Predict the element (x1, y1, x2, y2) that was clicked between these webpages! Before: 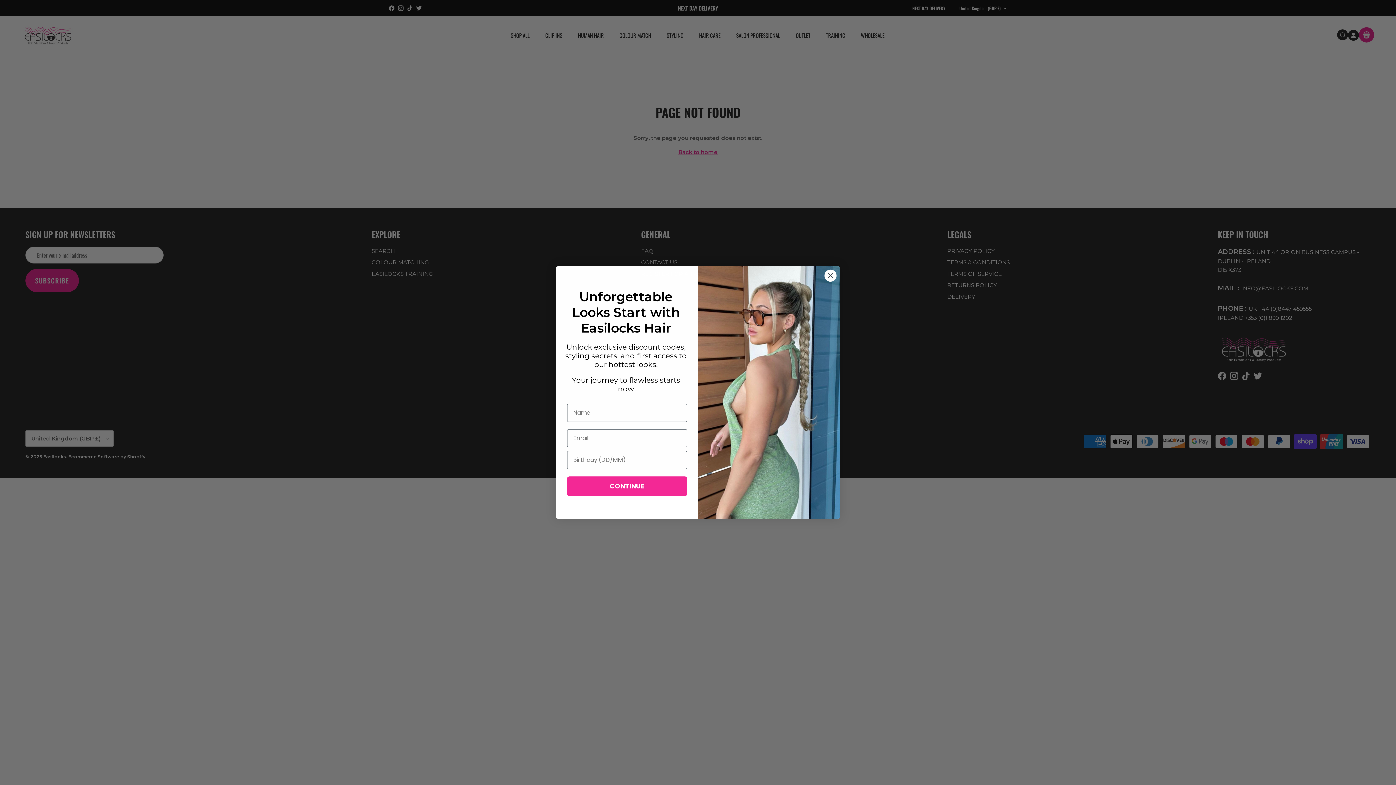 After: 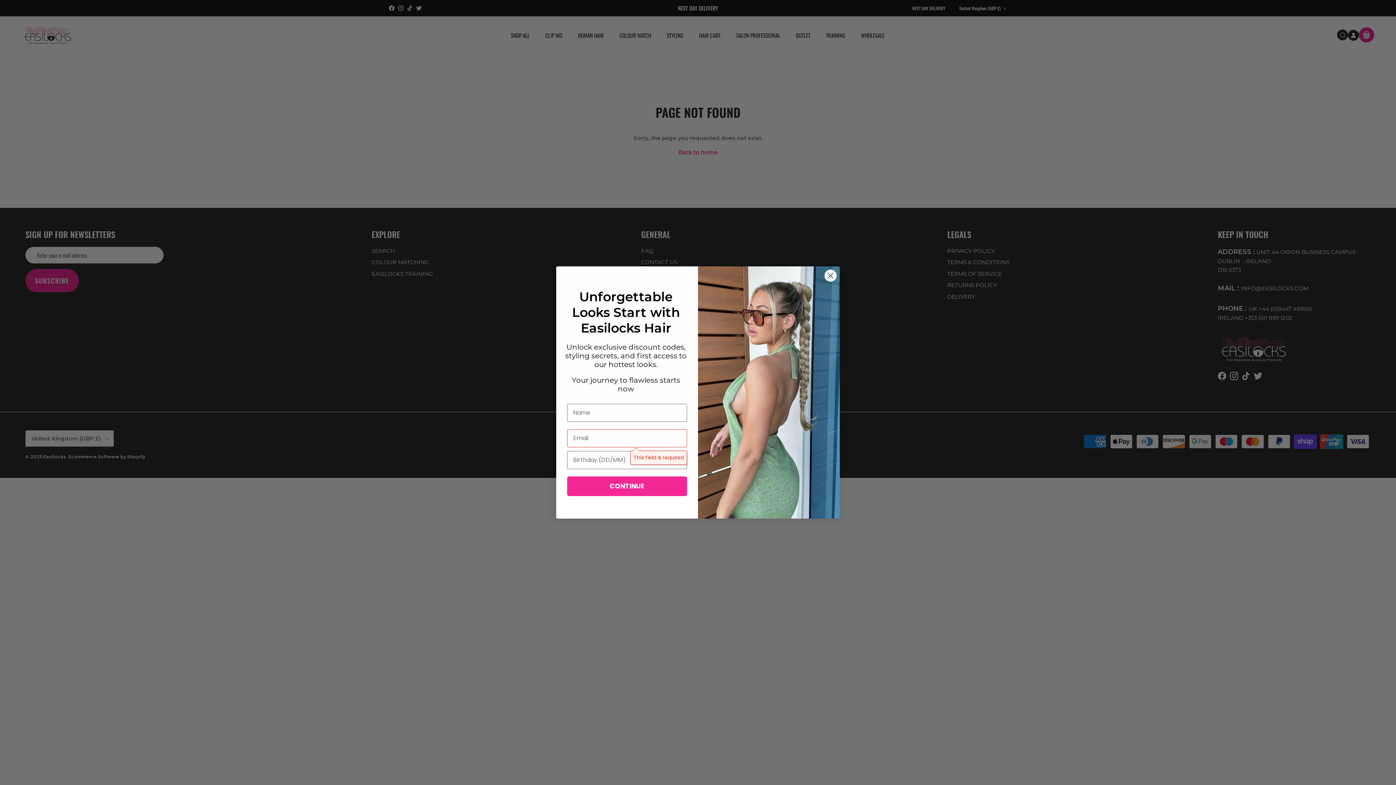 Action: label: CONTINUE bbox: (567, 494, 687, 513)